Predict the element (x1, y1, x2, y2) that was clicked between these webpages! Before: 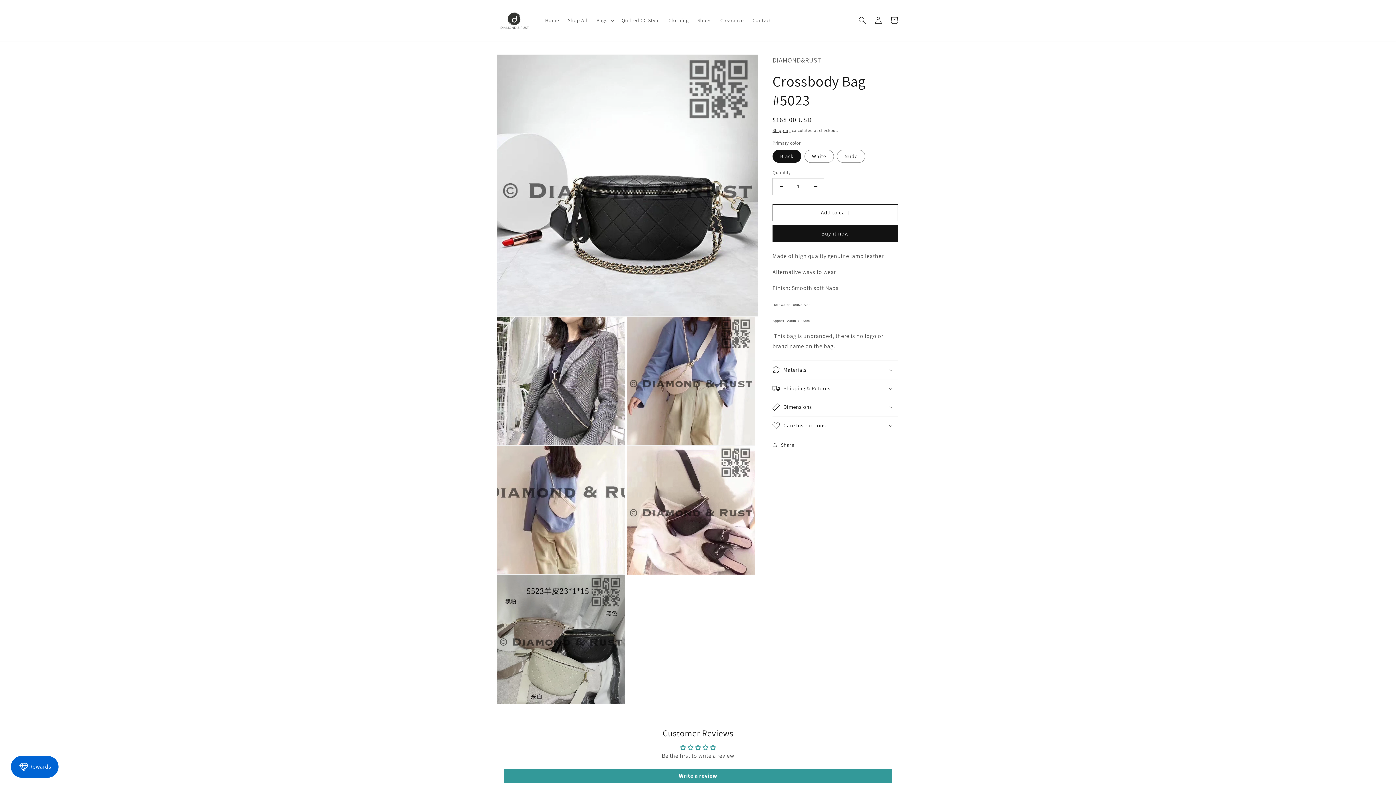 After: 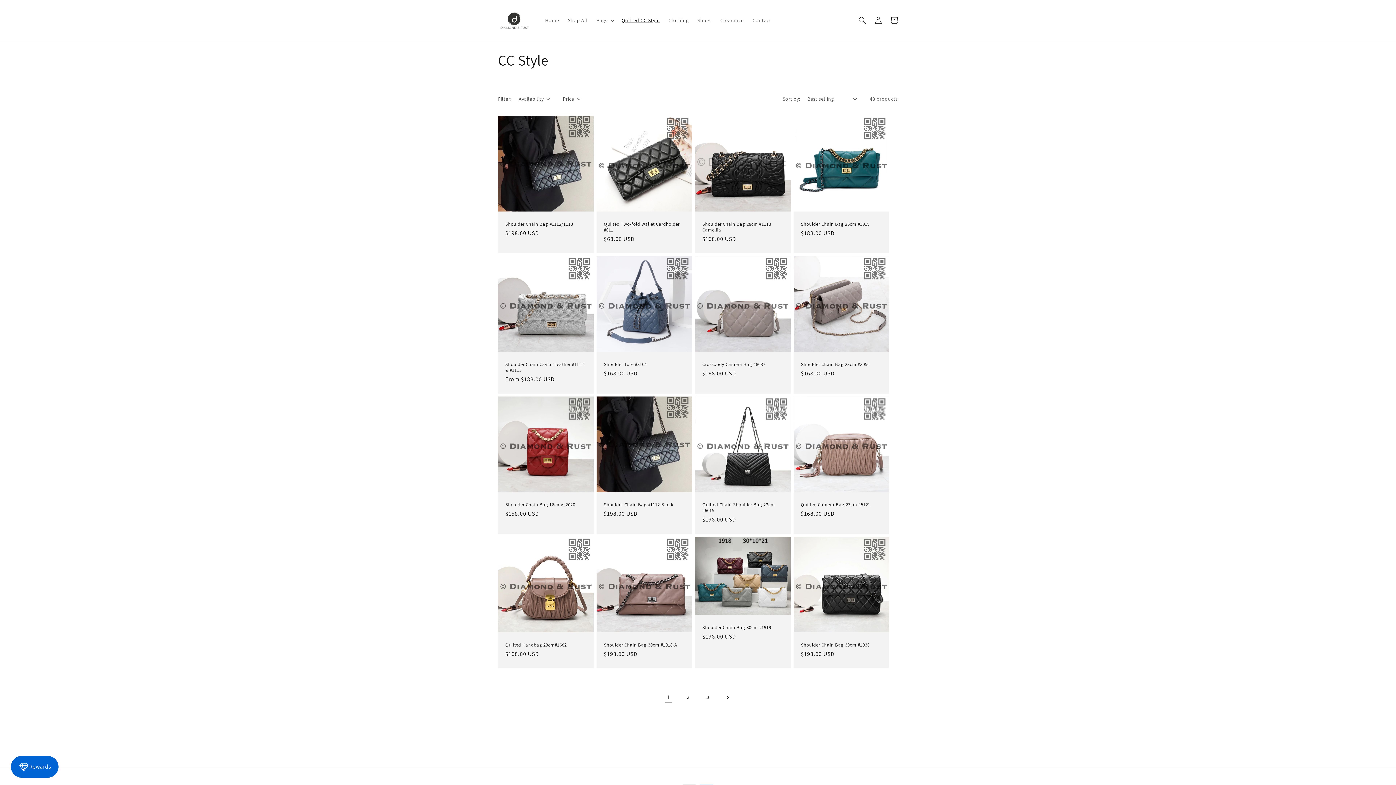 Action: label: Quilted CC Style bbox: (617, 12, 664, 28)